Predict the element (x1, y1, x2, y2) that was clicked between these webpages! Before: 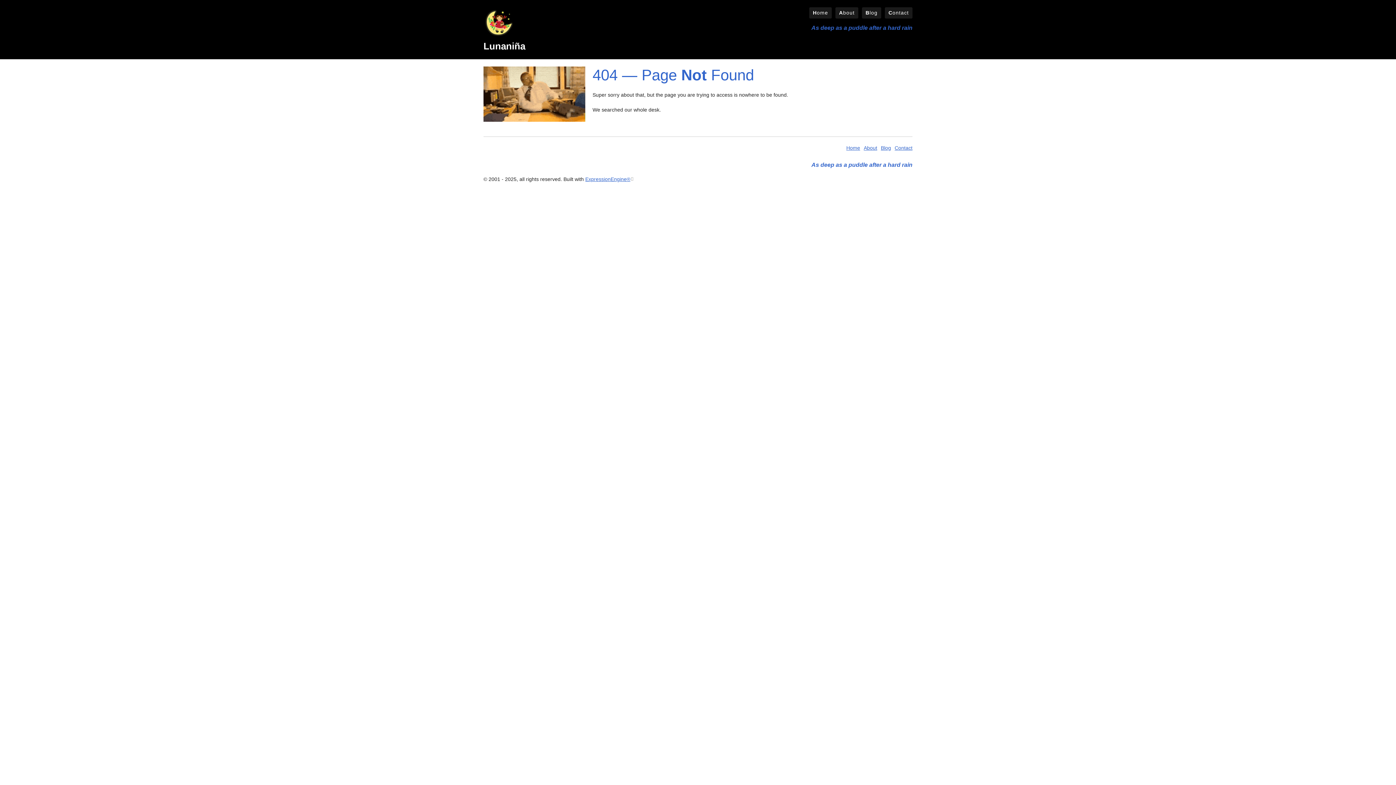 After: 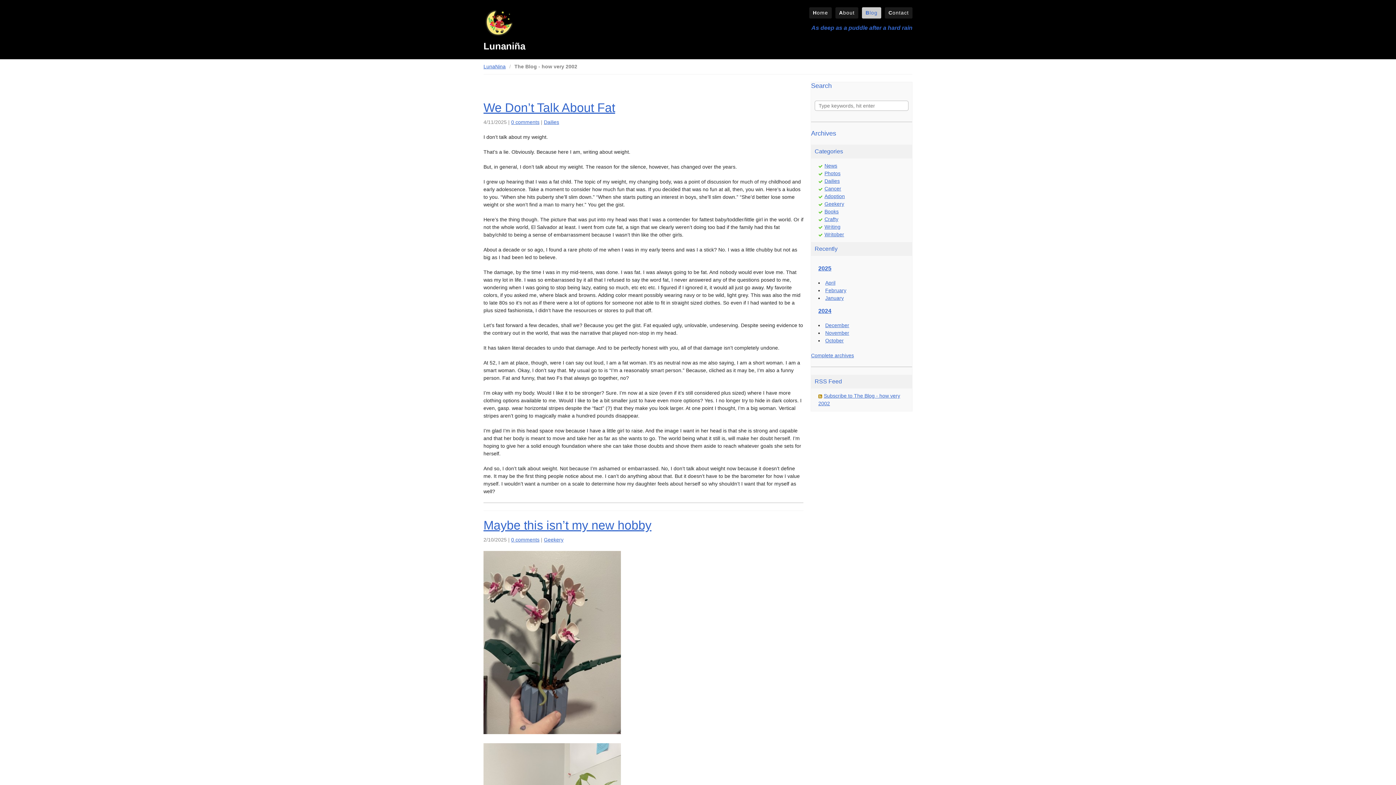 Action: label: Blog bbox: (862, 7, 881, 18)